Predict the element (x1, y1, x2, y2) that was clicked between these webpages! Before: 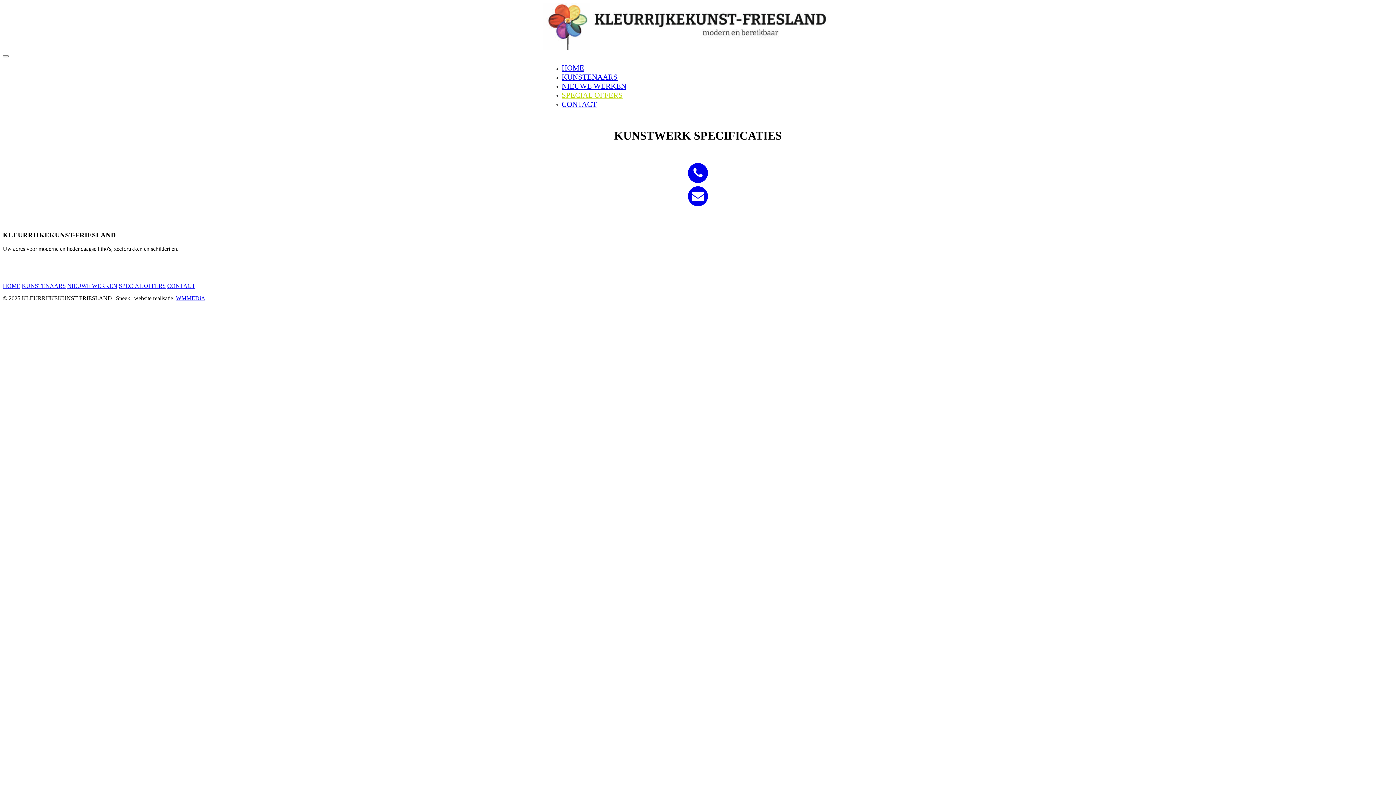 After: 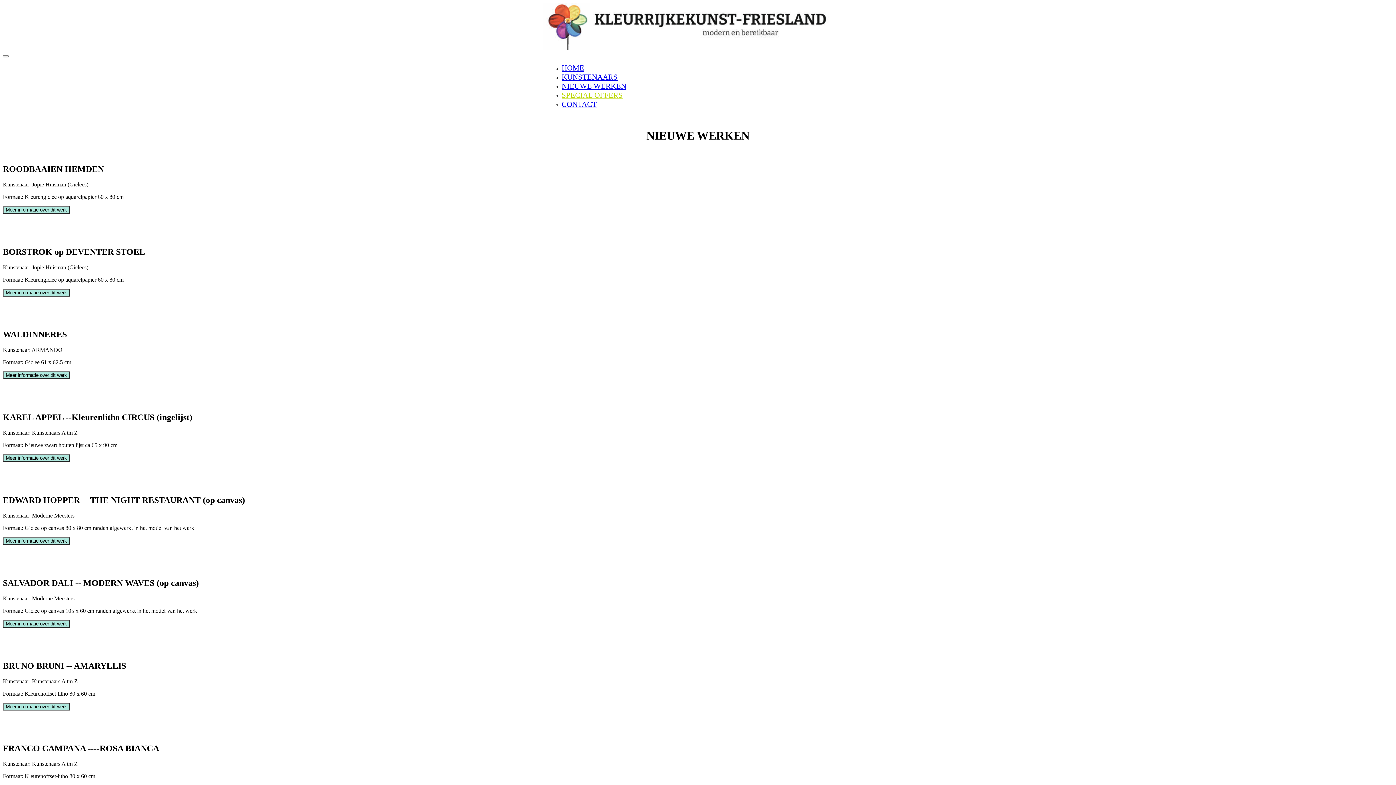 Action: bbox: (561, 81, 626, 90) label: NIEUWE WERKEN